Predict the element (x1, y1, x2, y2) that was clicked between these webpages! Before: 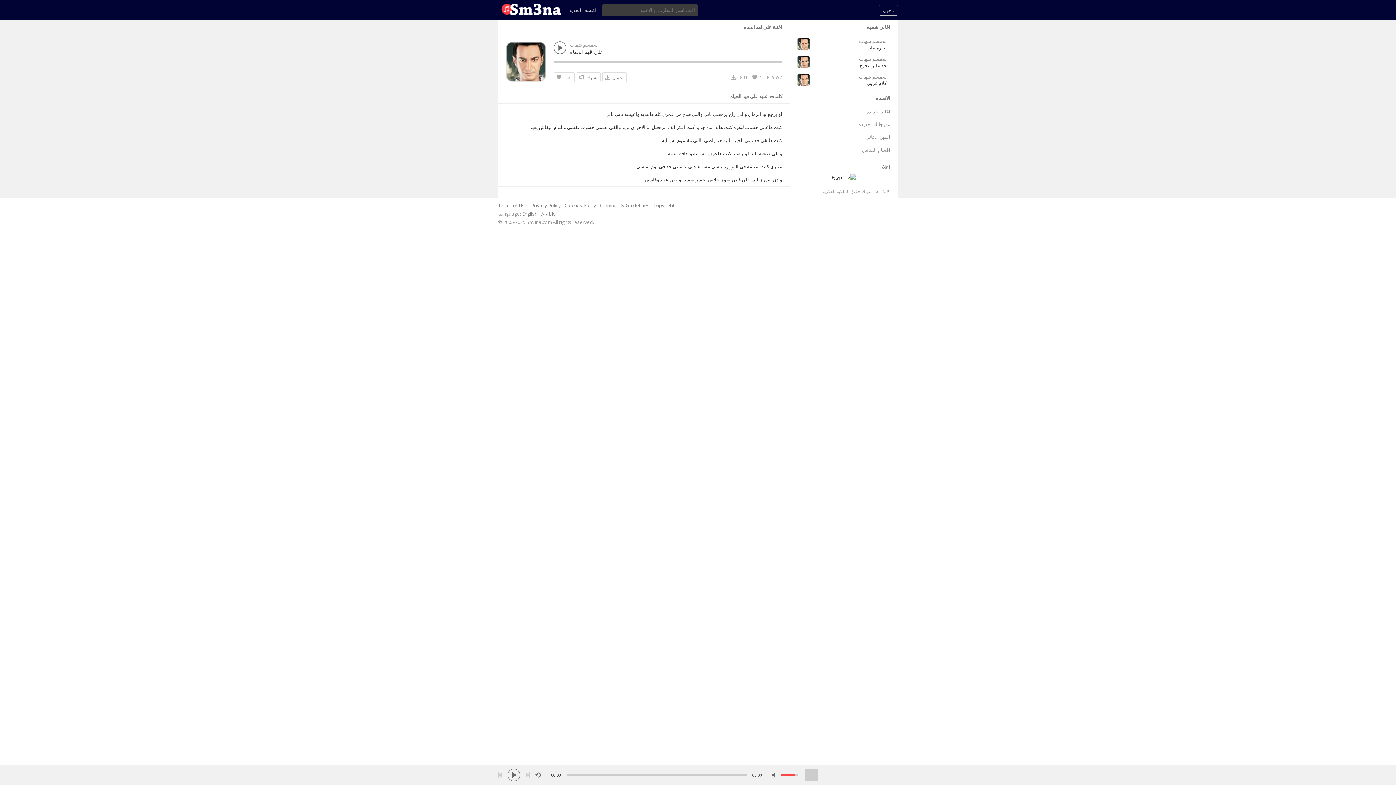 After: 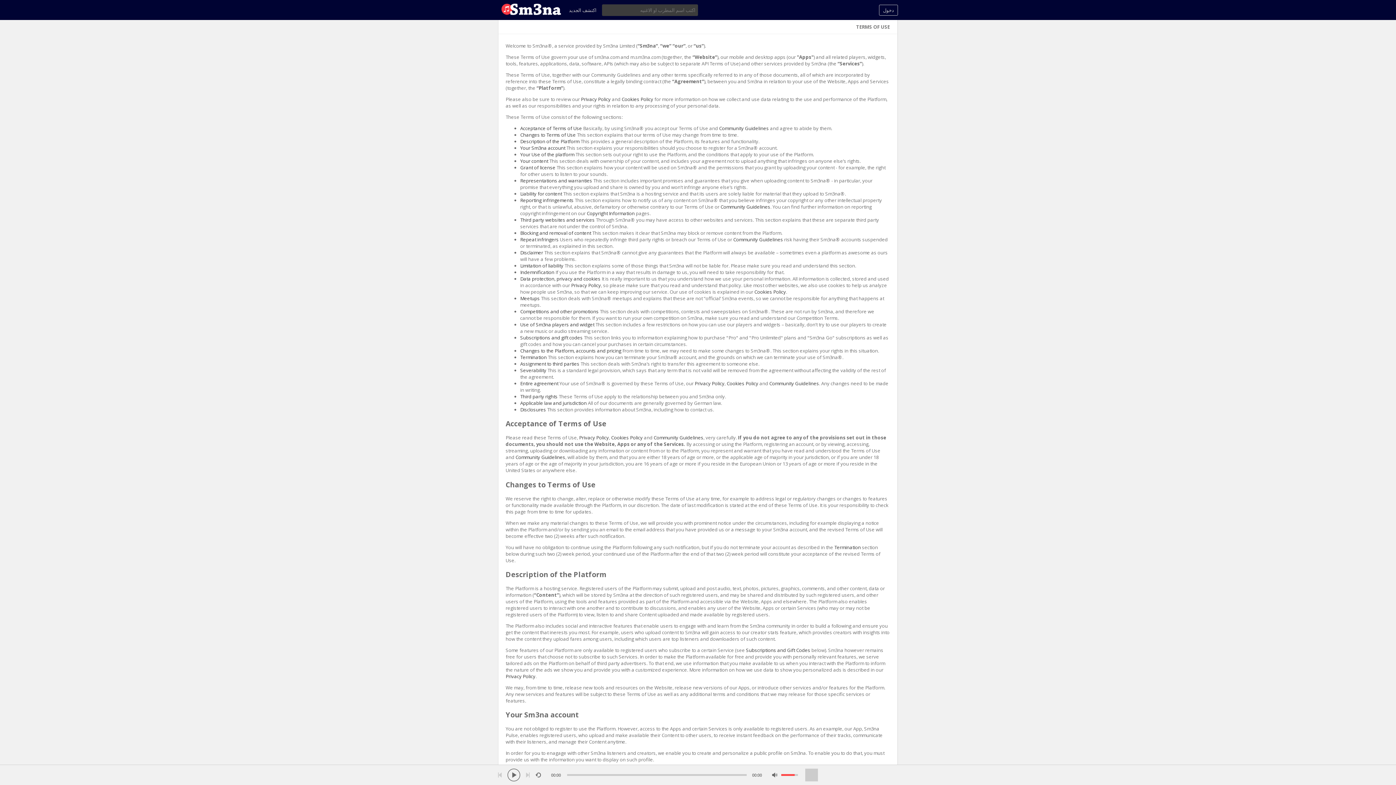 Action: label: Terms of Use bbox: (498, 202, 527, 208)